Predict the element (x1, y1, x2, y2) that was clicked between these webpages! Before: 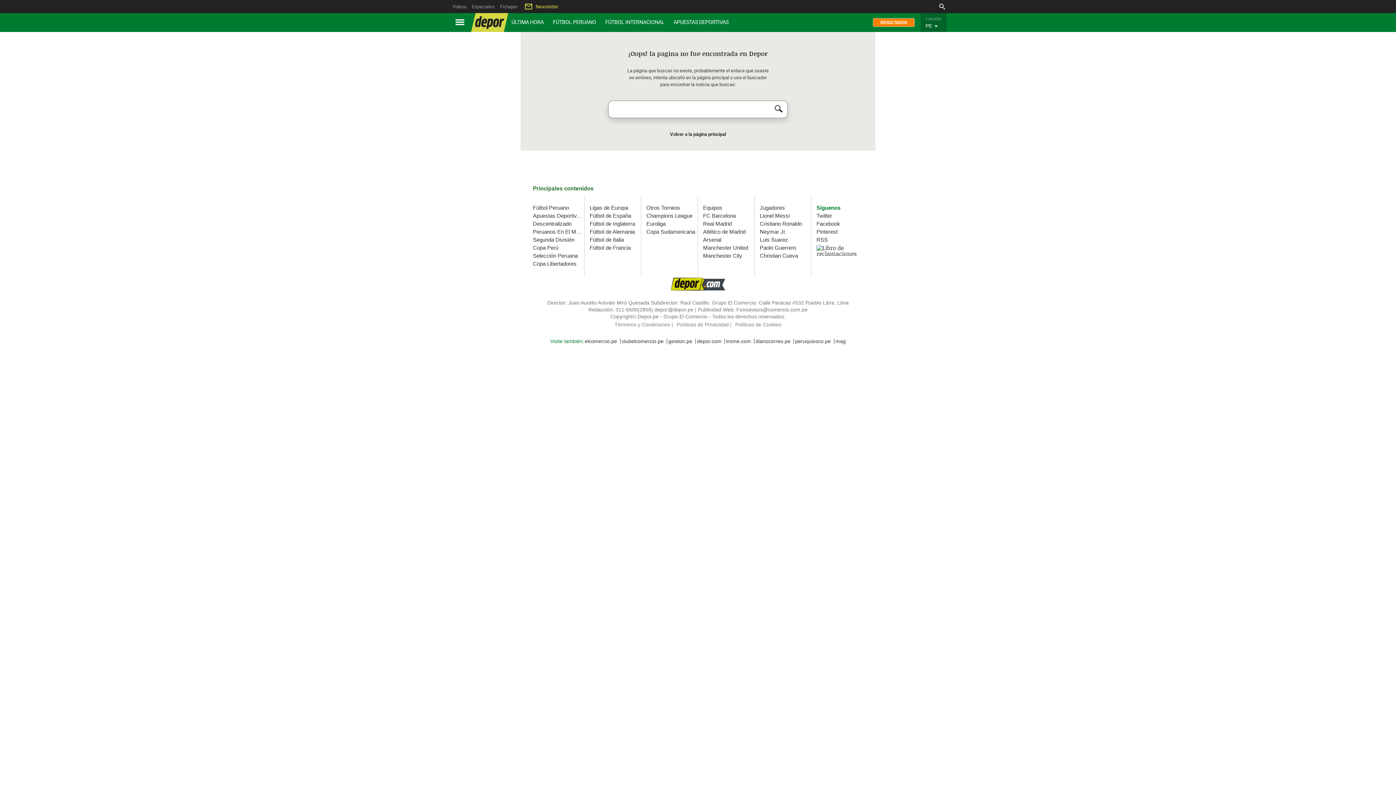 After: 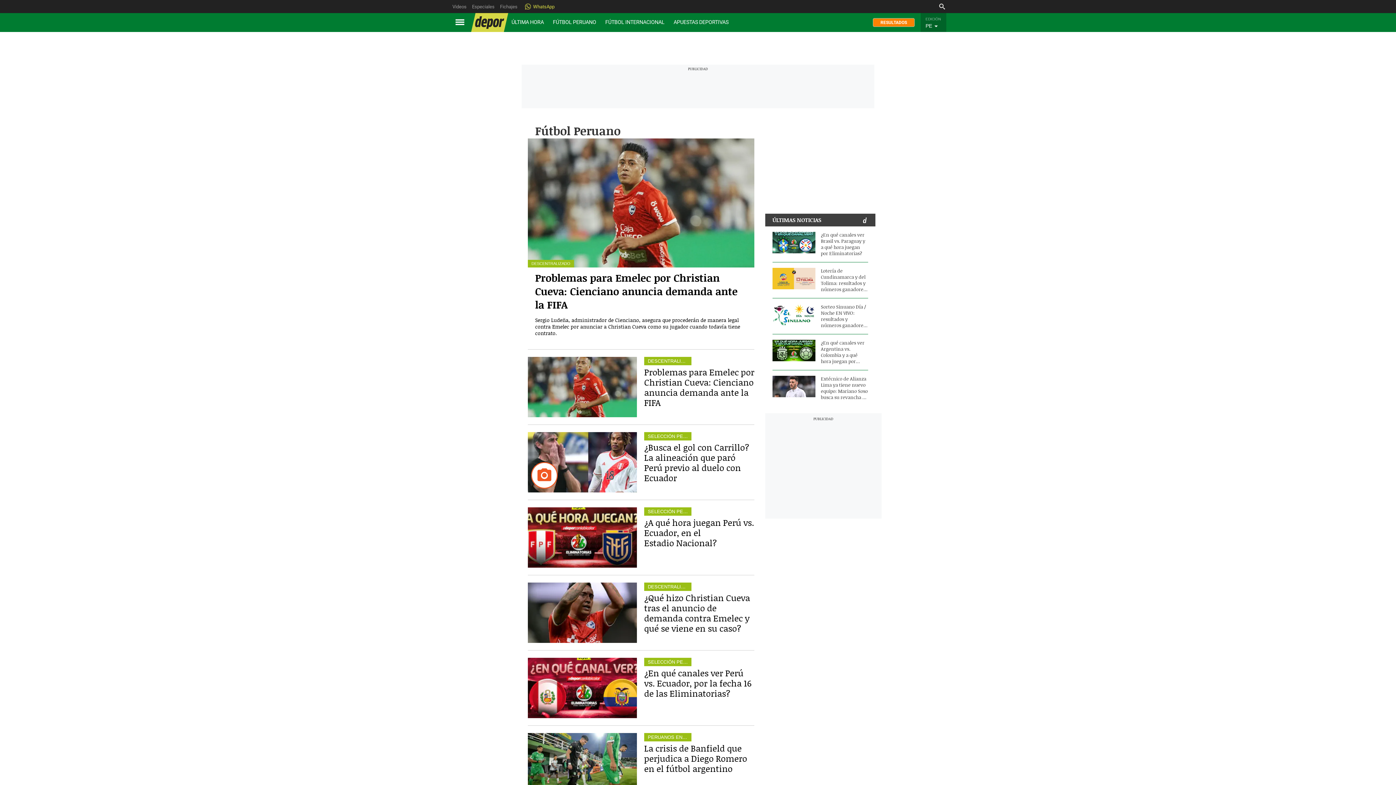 Action: label: FÚTBOL PERUANO bbox: (551, 18, 598, 26)